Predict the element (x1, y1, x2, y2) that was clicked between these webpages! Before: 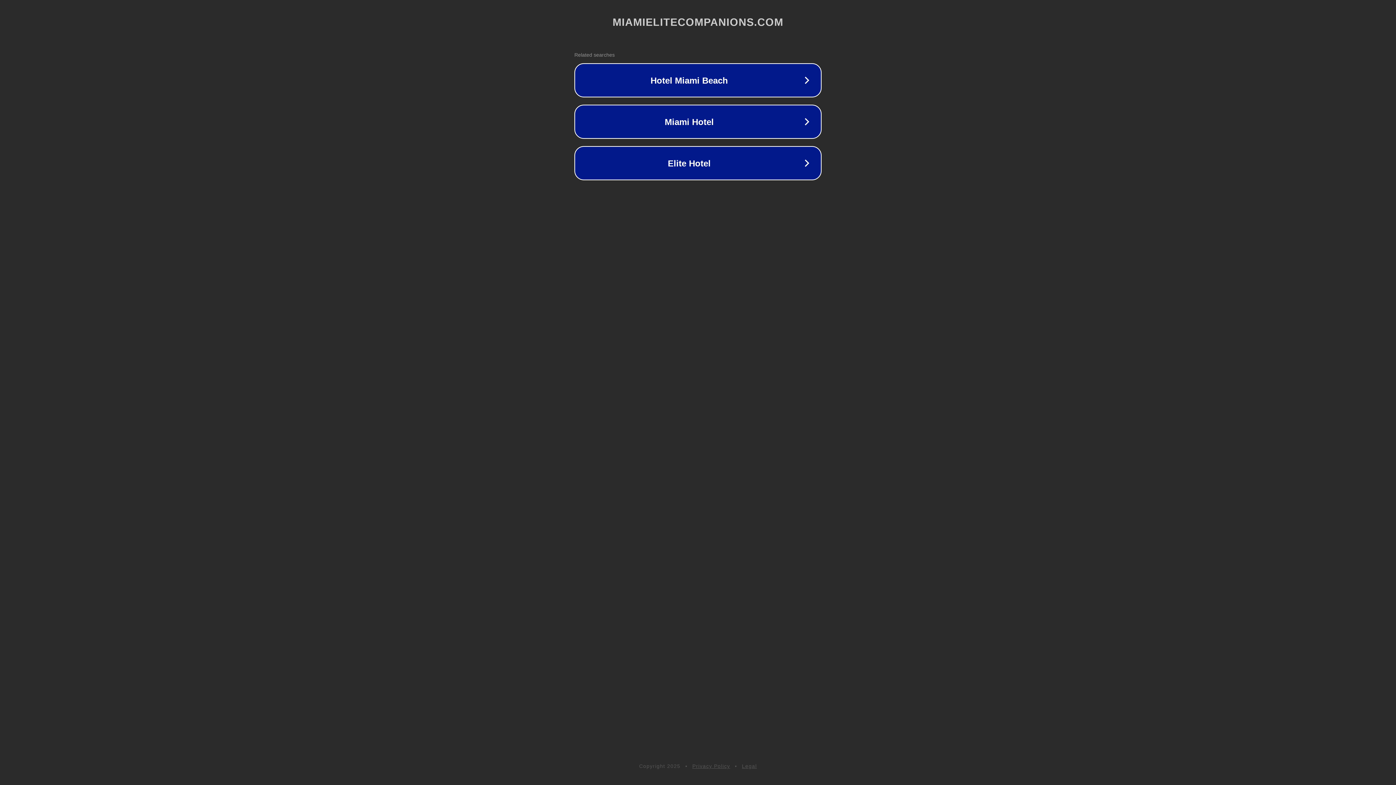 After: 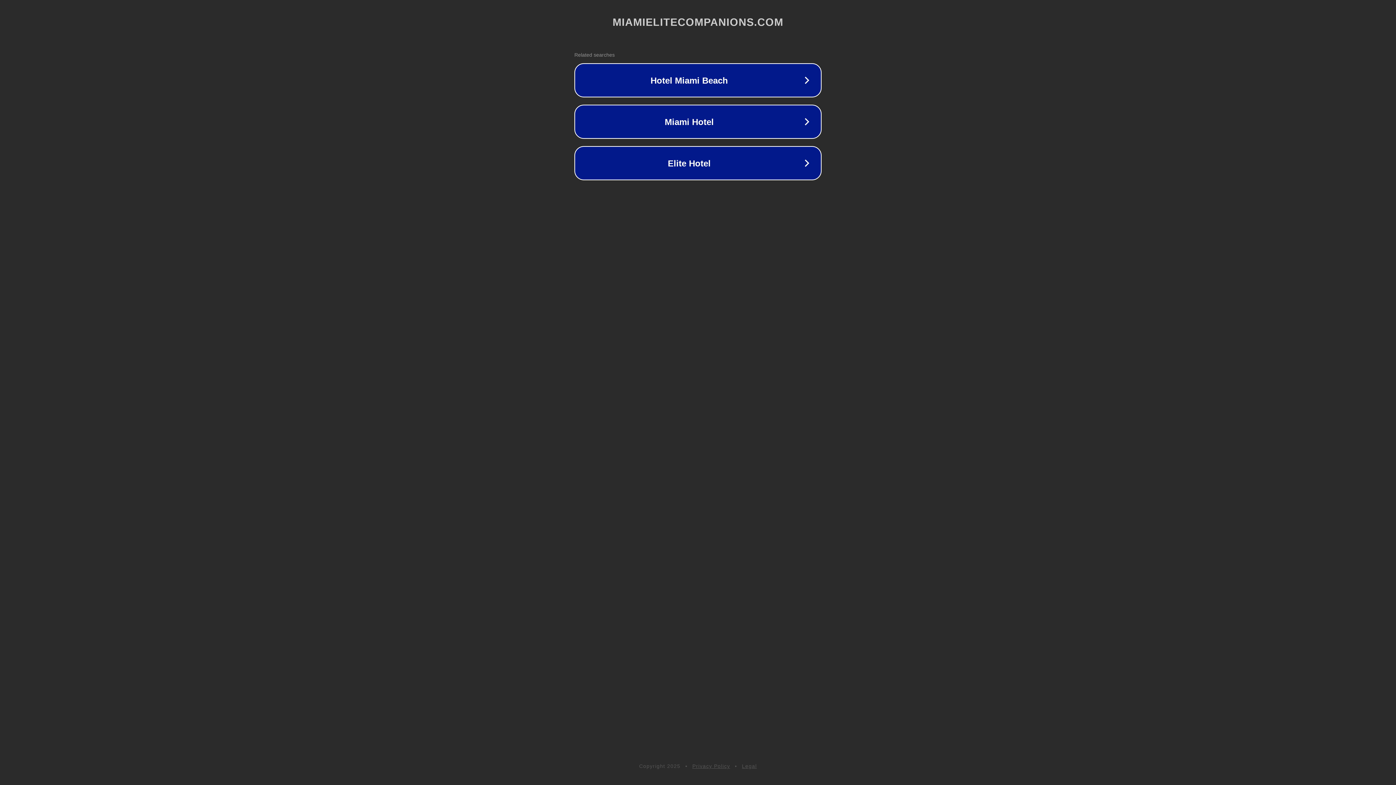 Action: label: Legal bbox: (742, 763, 757, 769)